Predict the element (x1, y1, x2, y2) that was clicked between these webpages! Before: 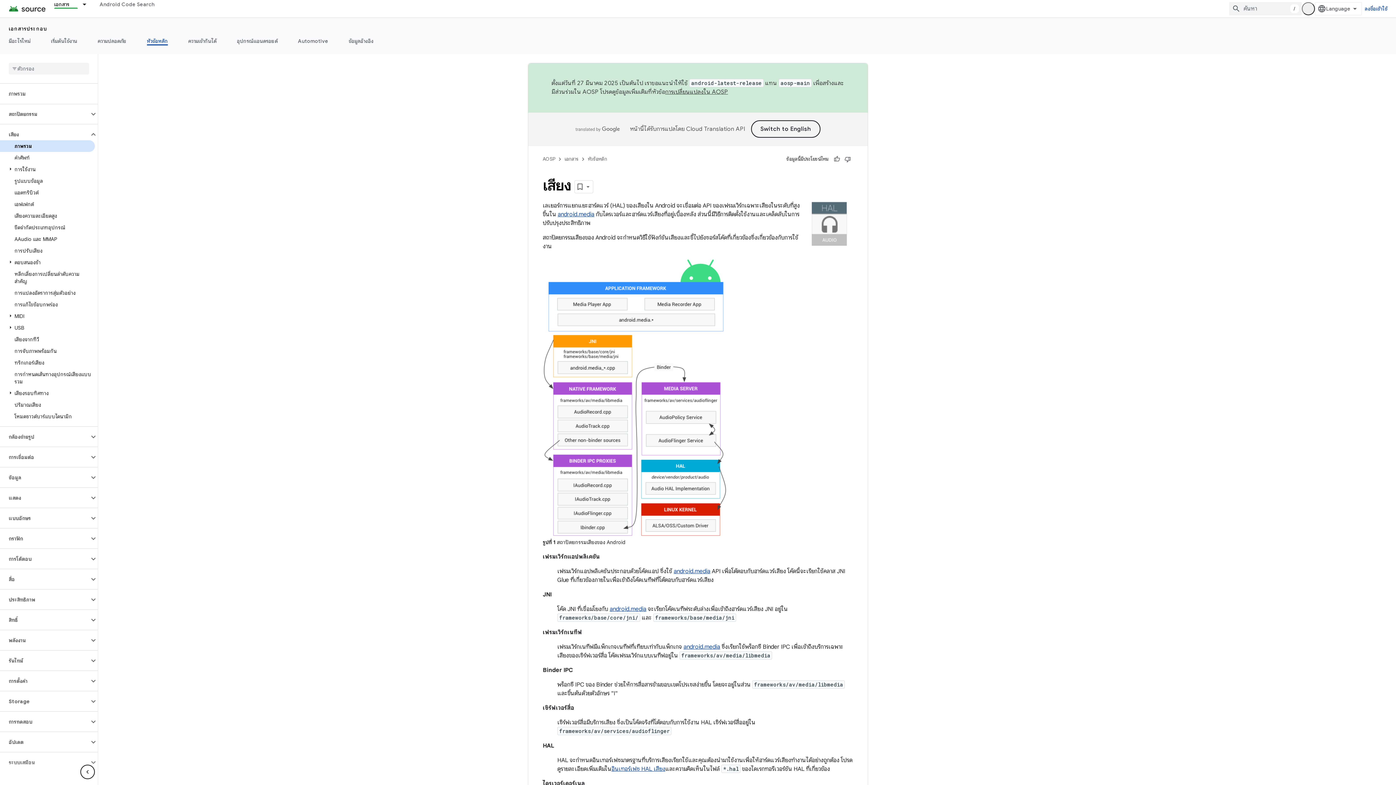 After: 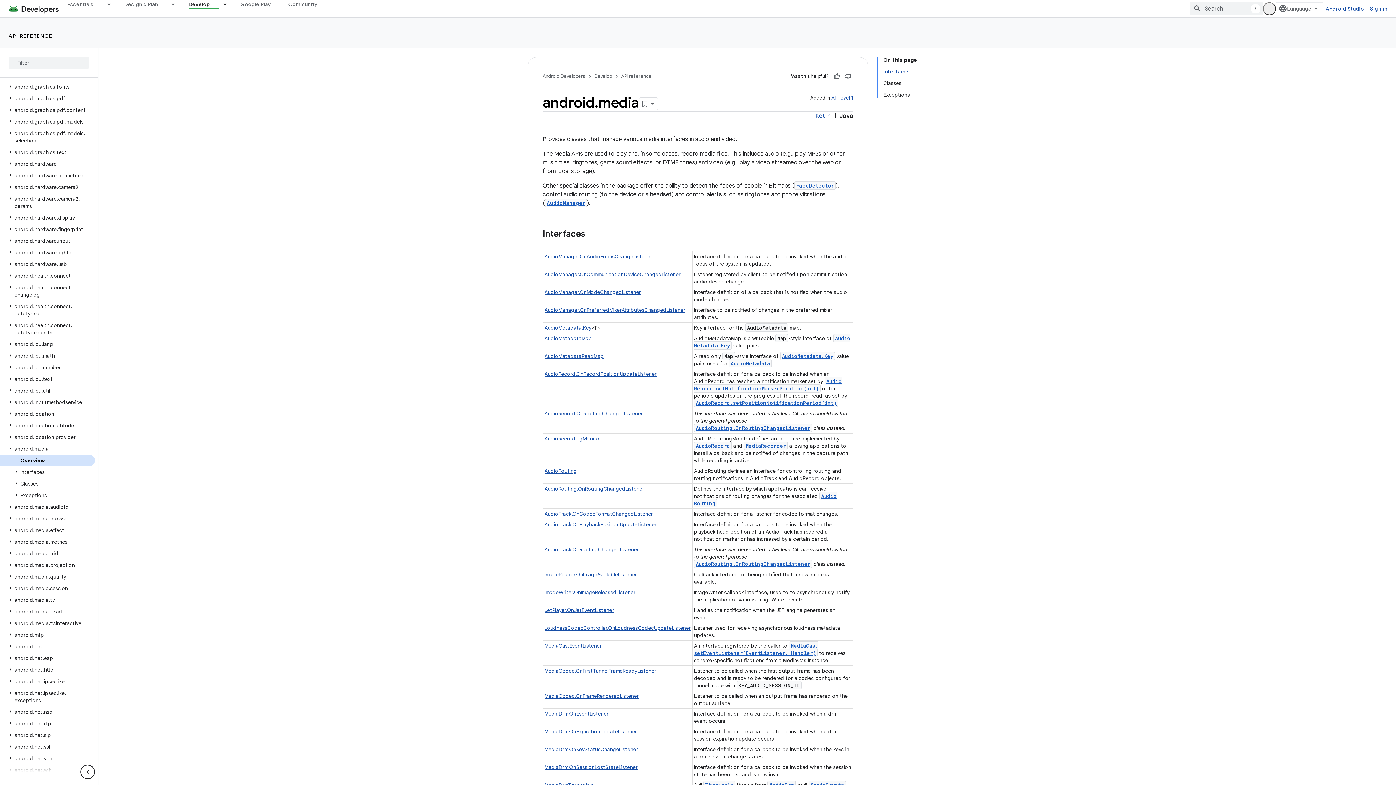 Action: bbox: (557, 210, 594, 218) label: android.media